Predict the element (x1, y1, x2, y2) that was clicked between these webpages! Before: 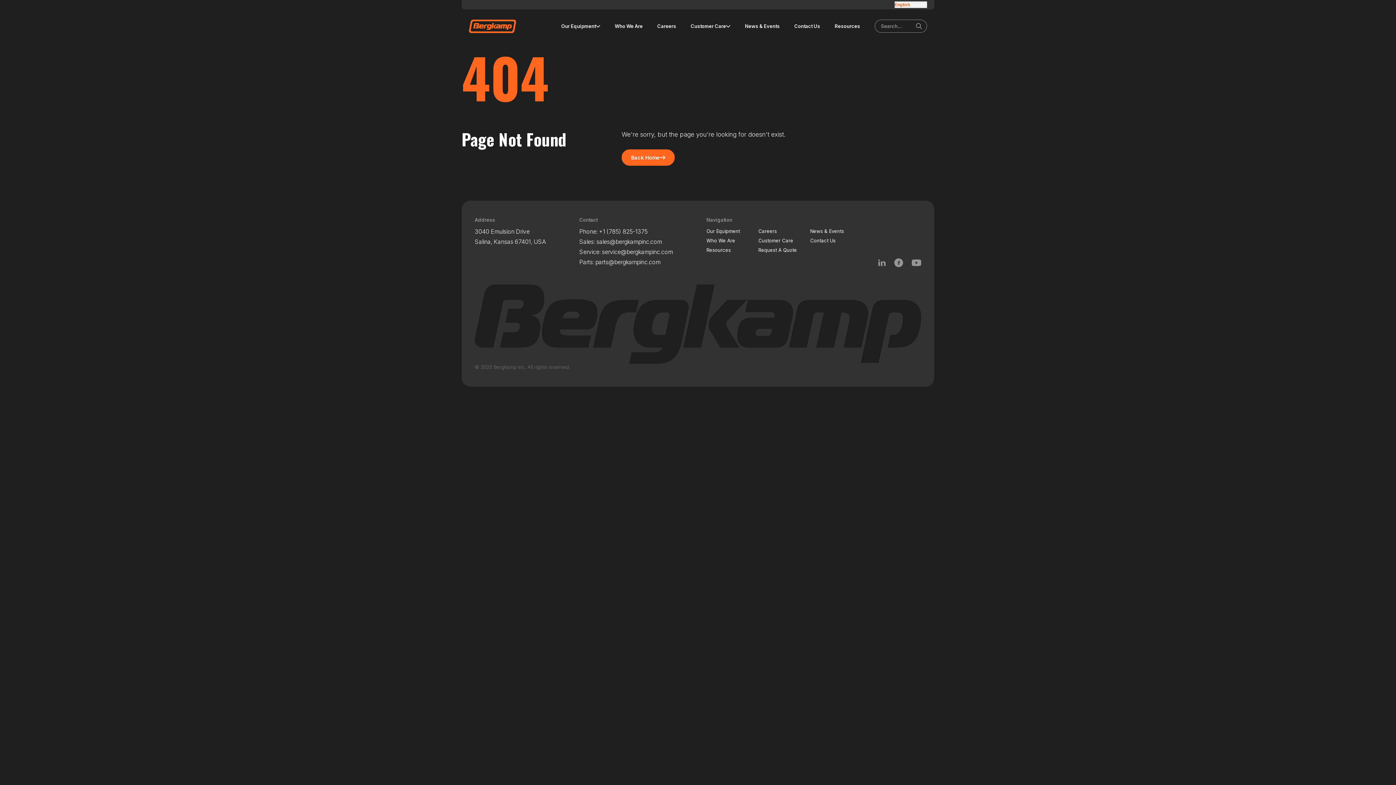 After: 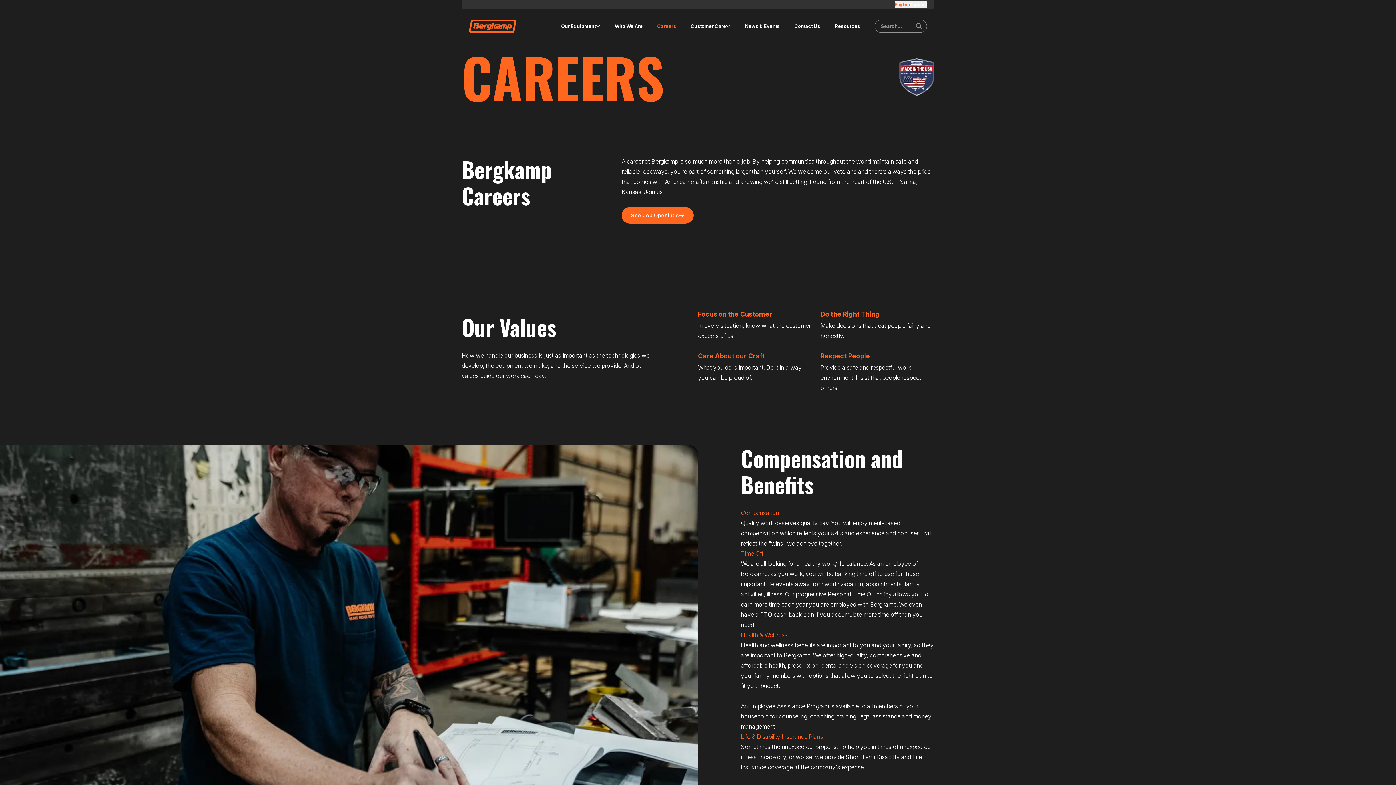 Action: bbox: (657, 9, 676, 43) label: Careers